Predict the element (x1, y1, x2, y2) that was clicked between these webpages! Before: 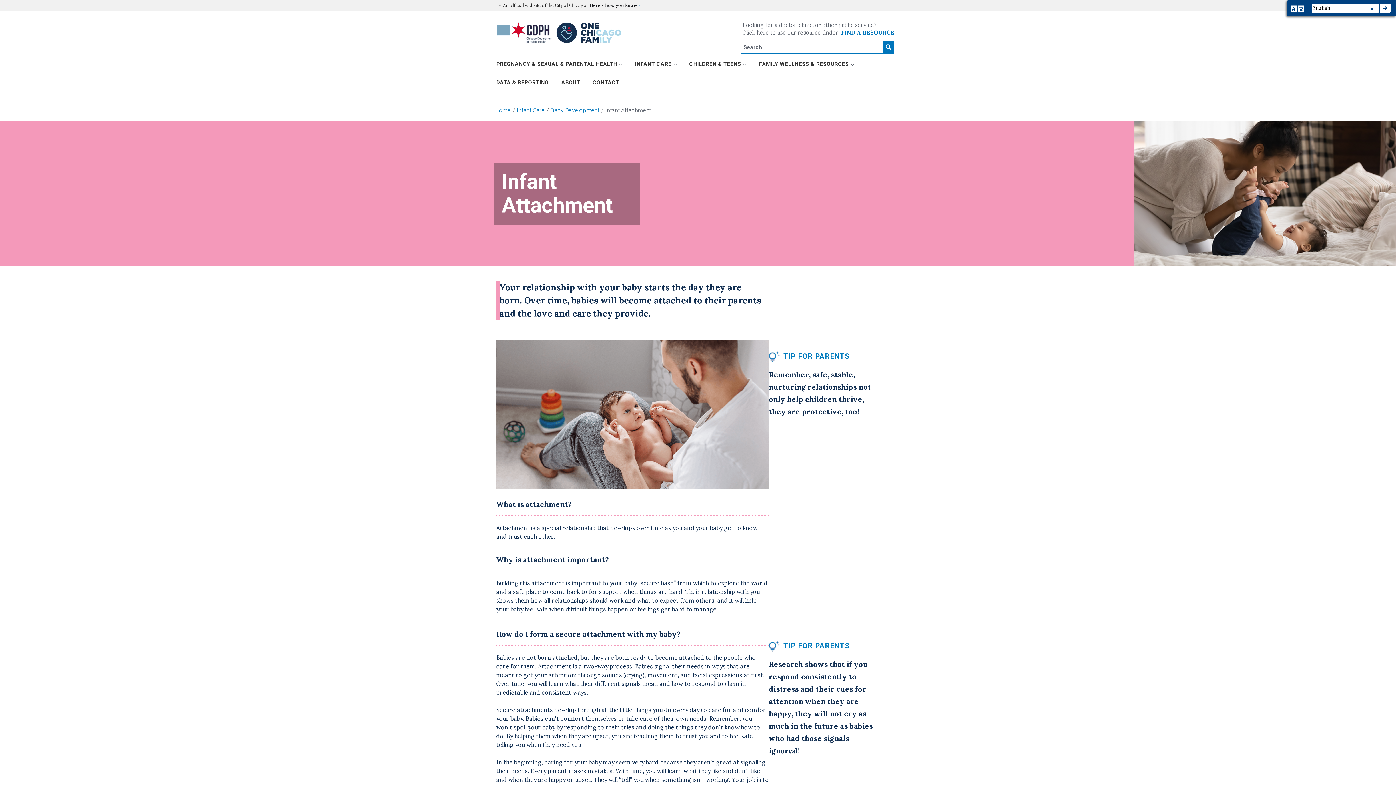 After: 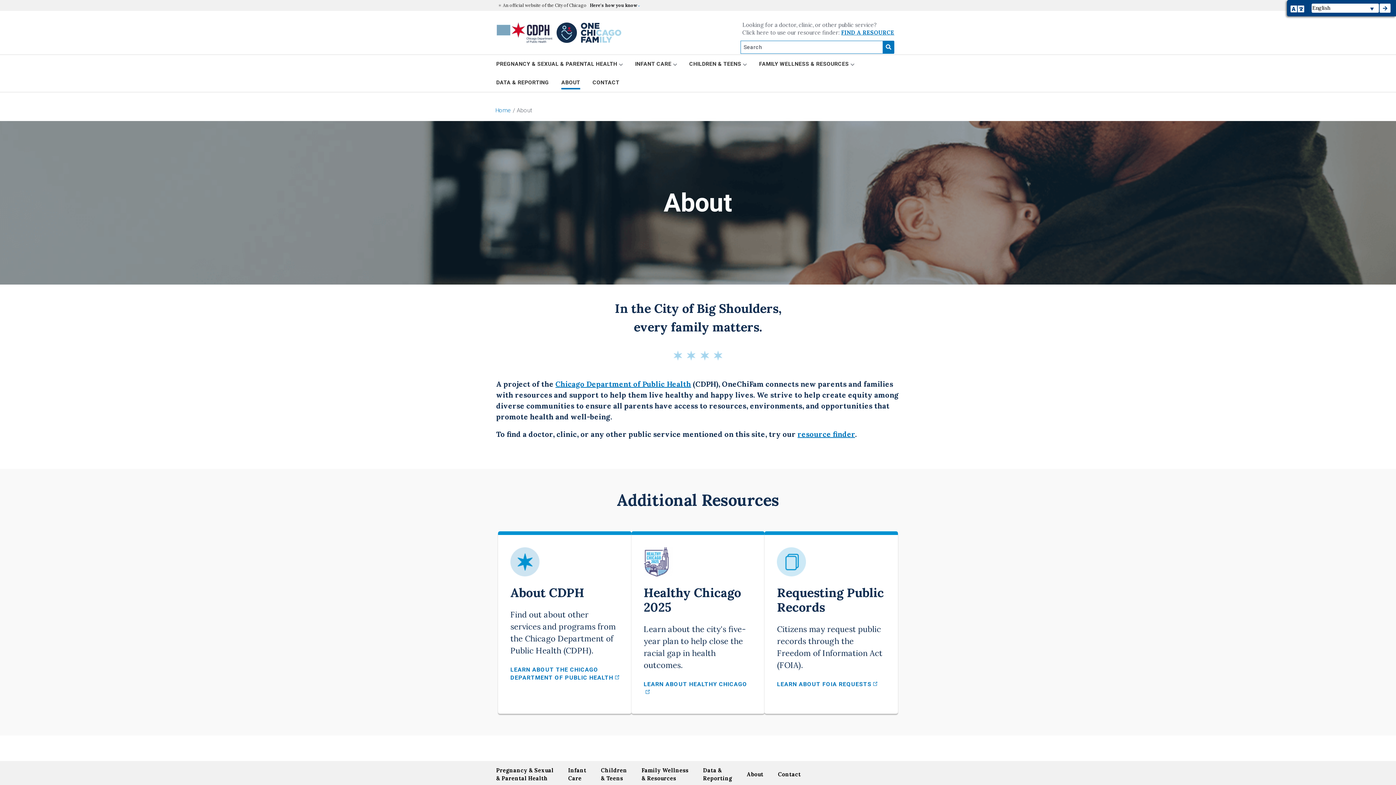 Action: bbox: (556, 73, 585, 92) label: ABOUT